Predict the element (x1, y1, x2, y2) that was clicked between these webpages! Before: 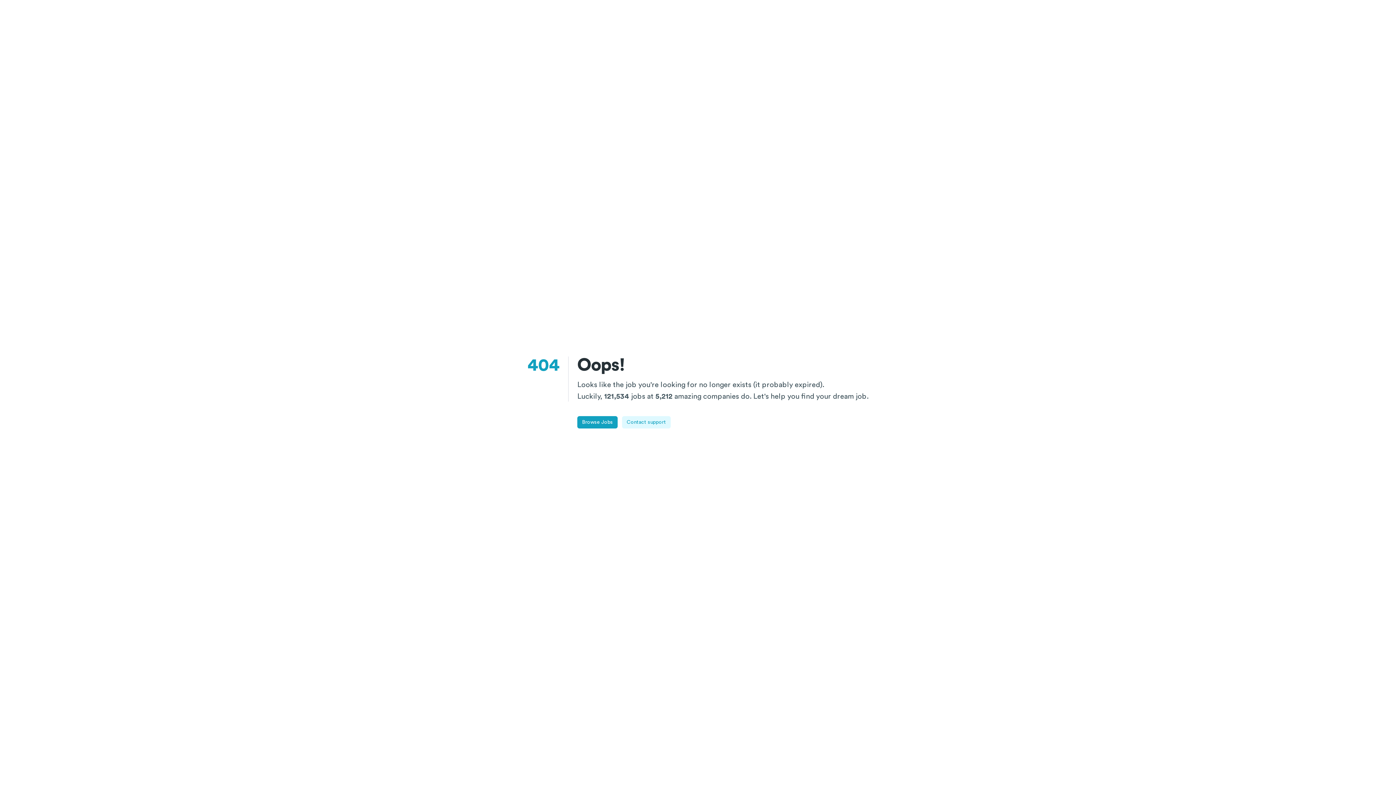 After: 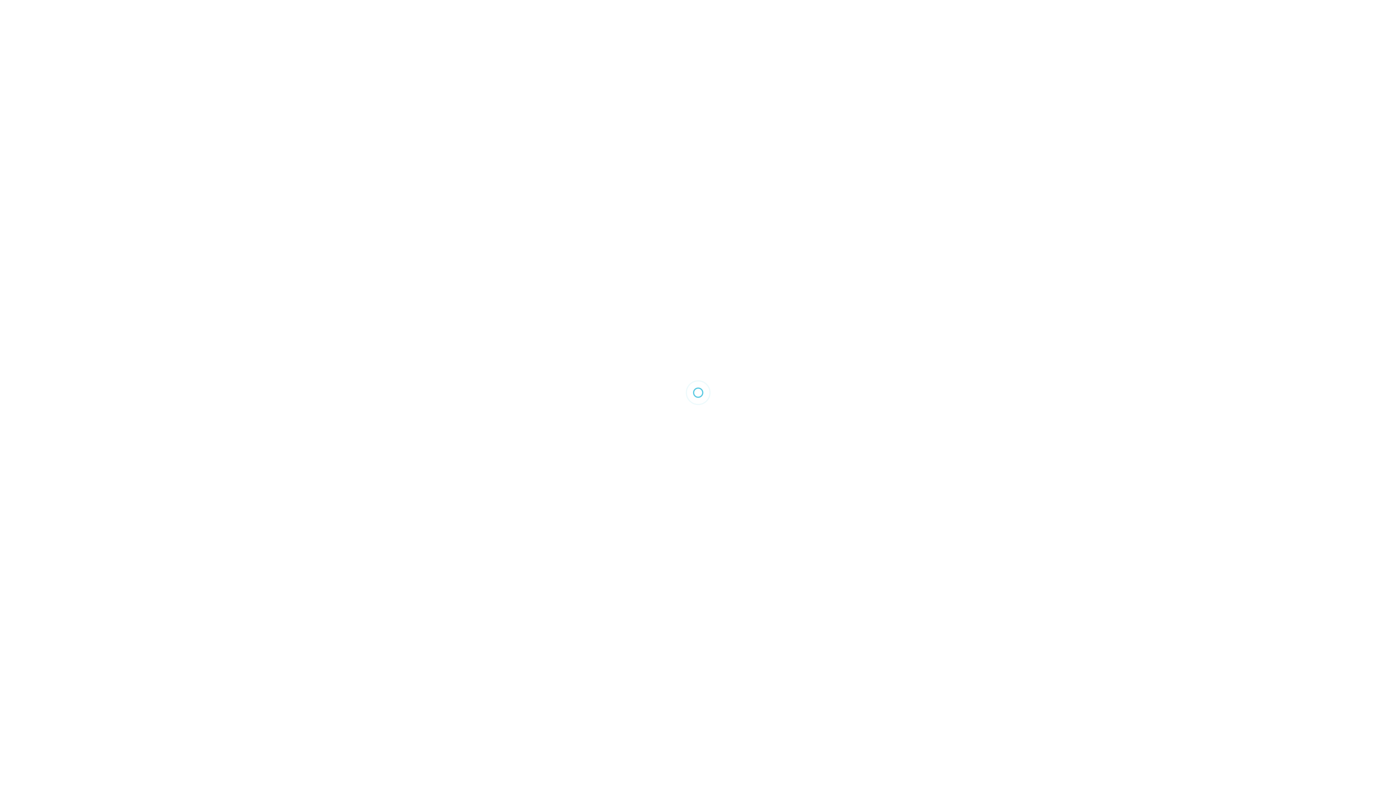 Action: bbox: (577, 416, 617, 428) label: Browse Jobs